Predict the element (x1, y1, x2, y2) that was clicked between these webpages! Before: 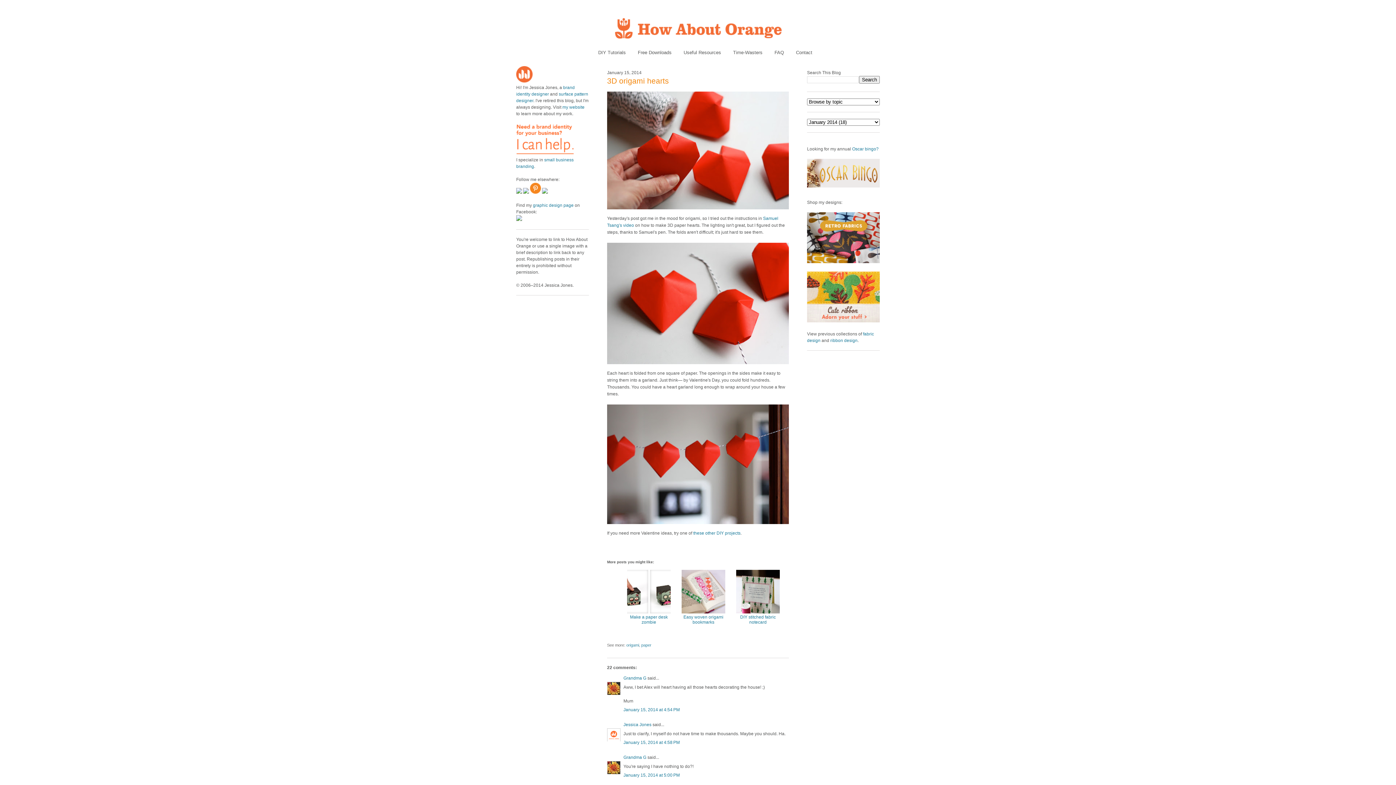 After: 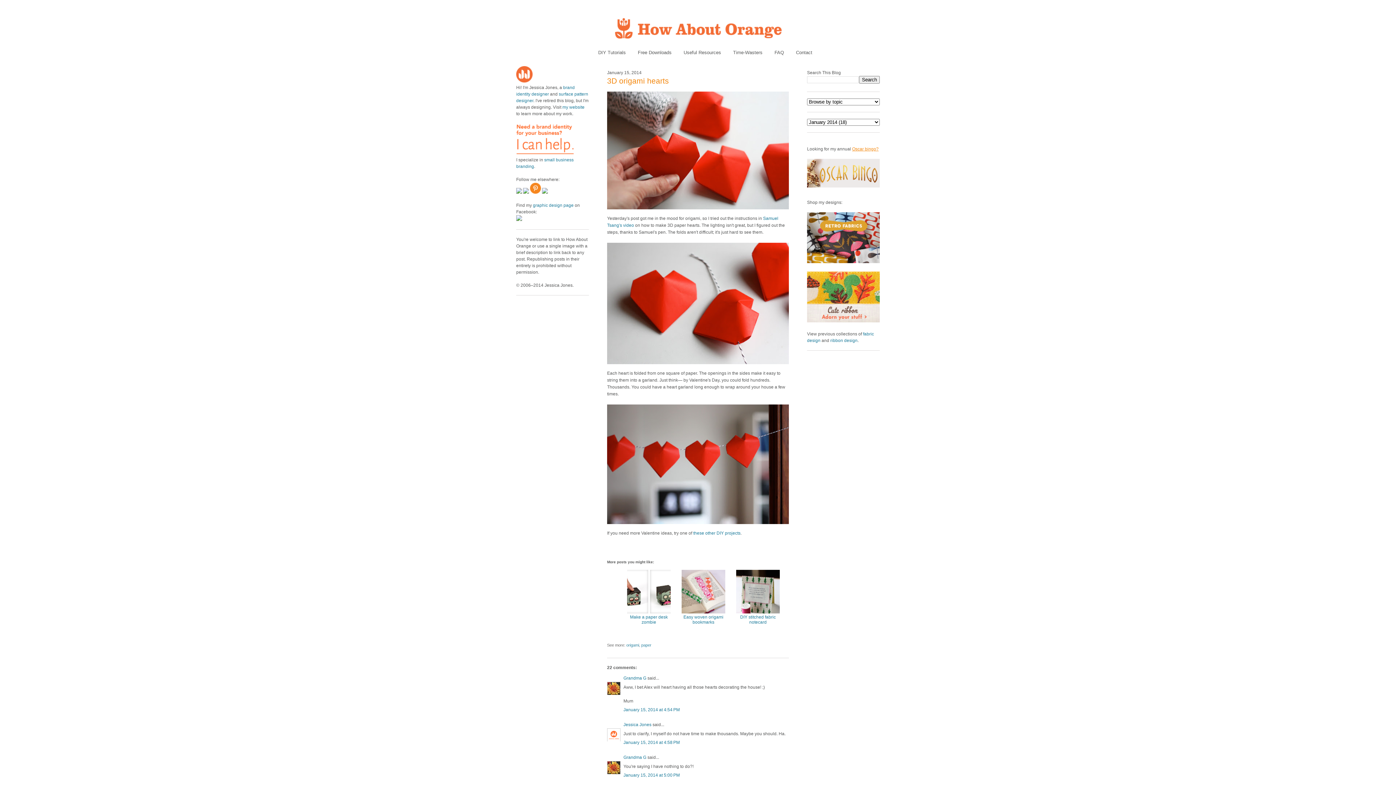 Action: bbox: (852, 146, 878, 151) label: Oscar bingo?